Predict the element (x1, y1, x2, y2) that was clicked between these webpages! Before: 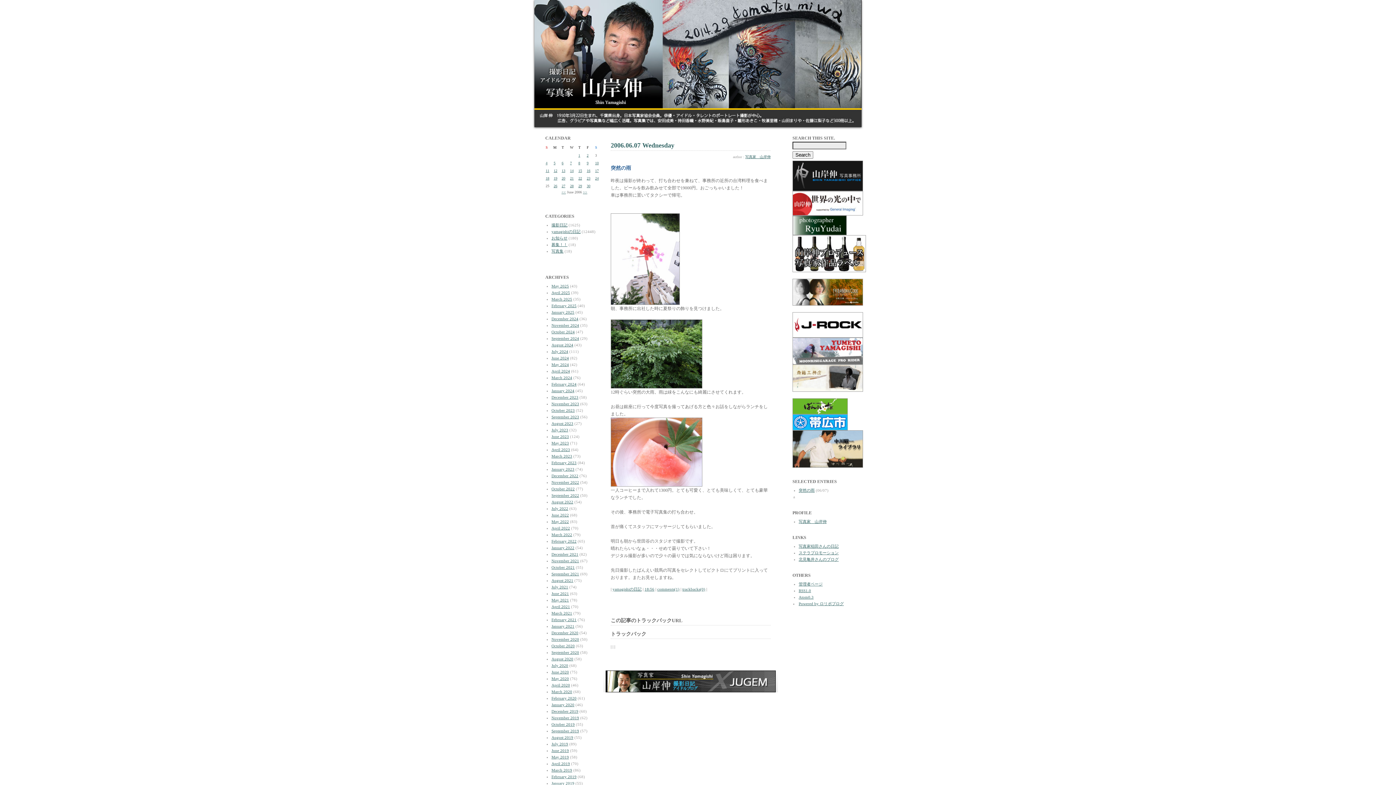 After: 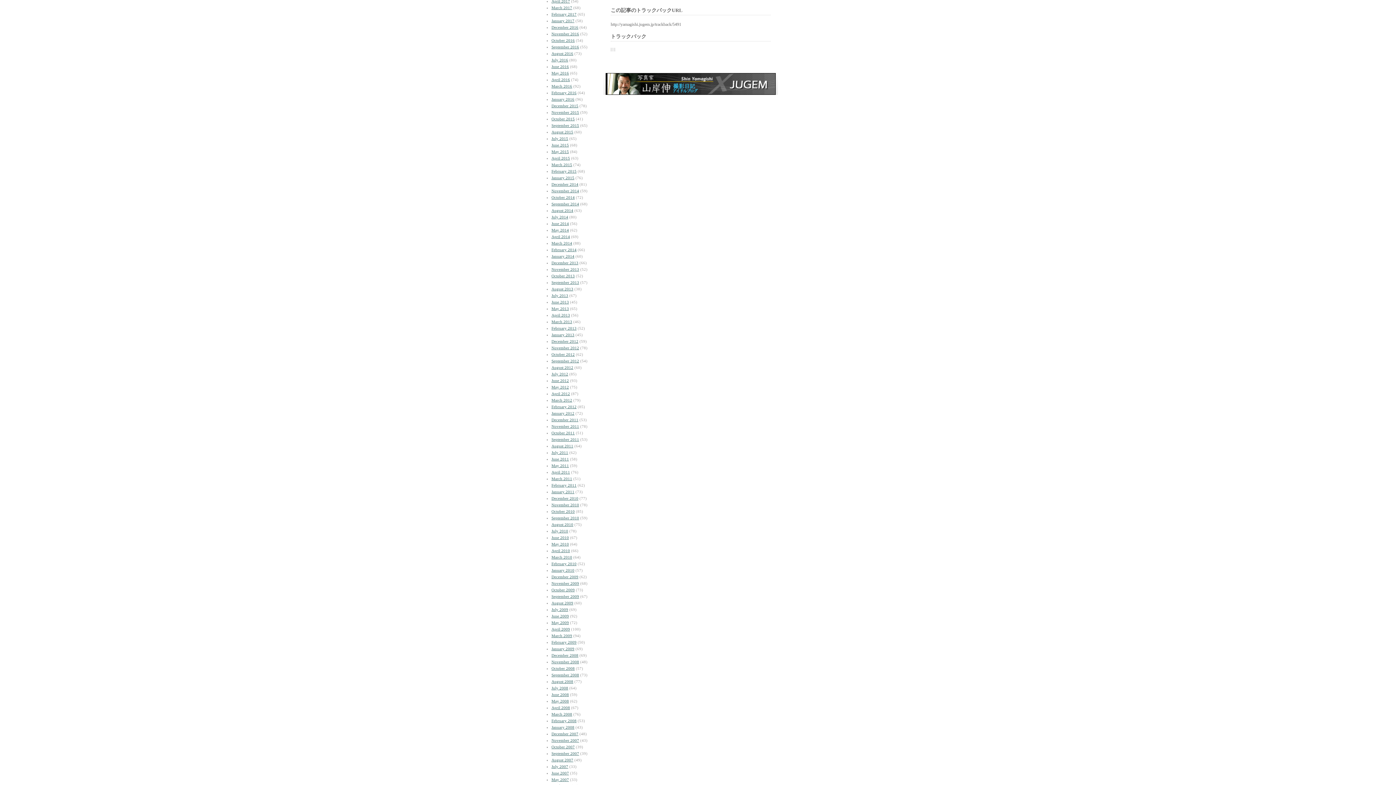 Action: bbox: (682, 587, 705, 591) label: trackbacks(0)